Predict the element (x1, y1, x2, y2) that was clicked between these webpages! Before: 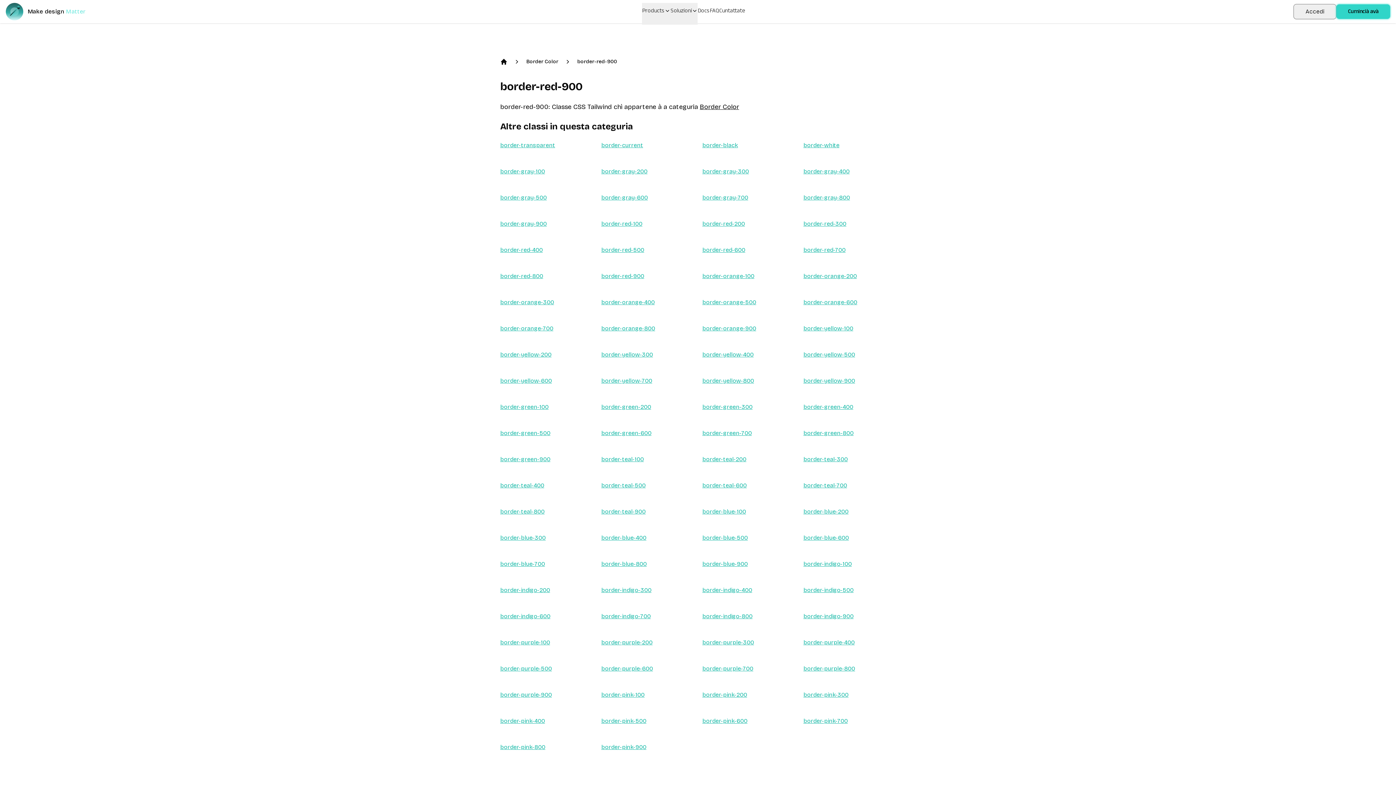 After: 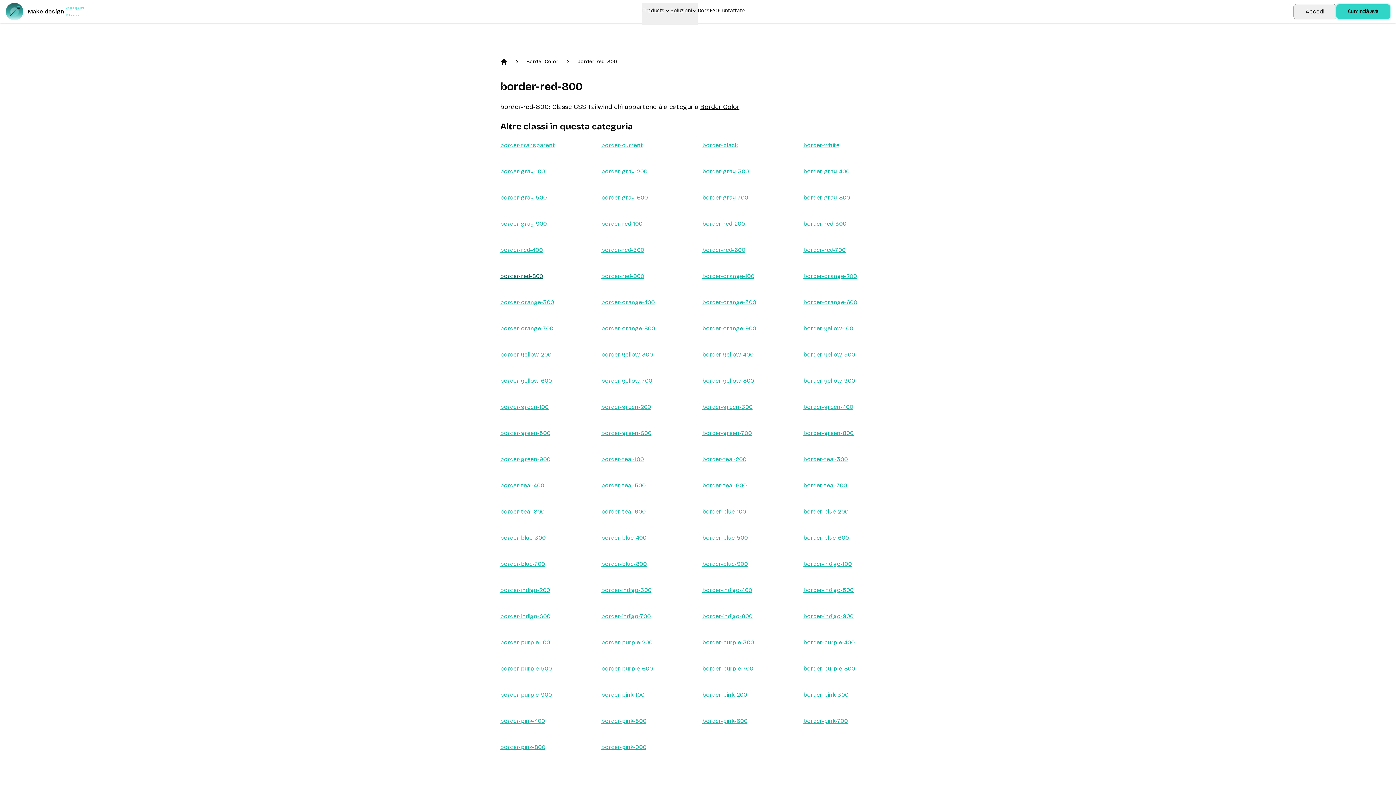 Action: bbox: (500, 272, 543, 279) label: border-red-800